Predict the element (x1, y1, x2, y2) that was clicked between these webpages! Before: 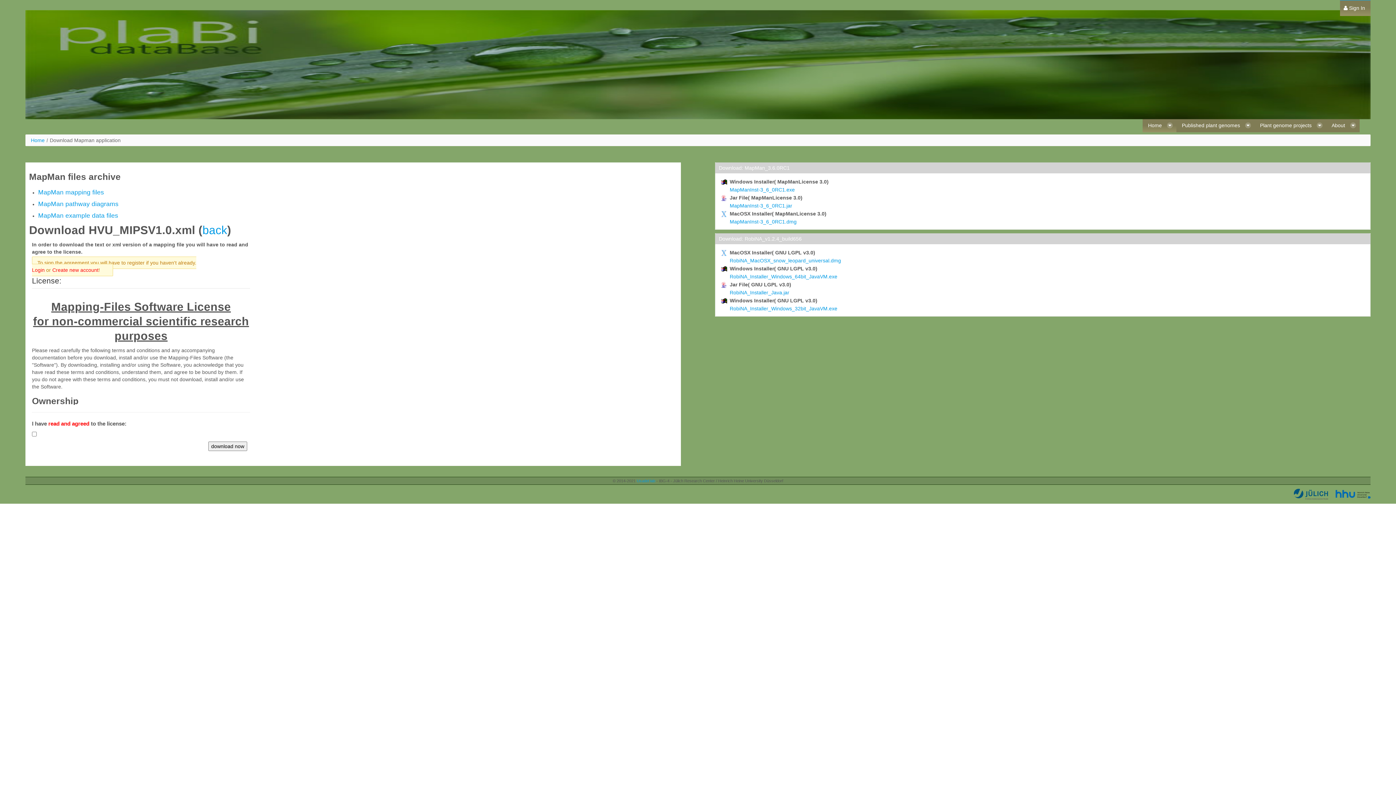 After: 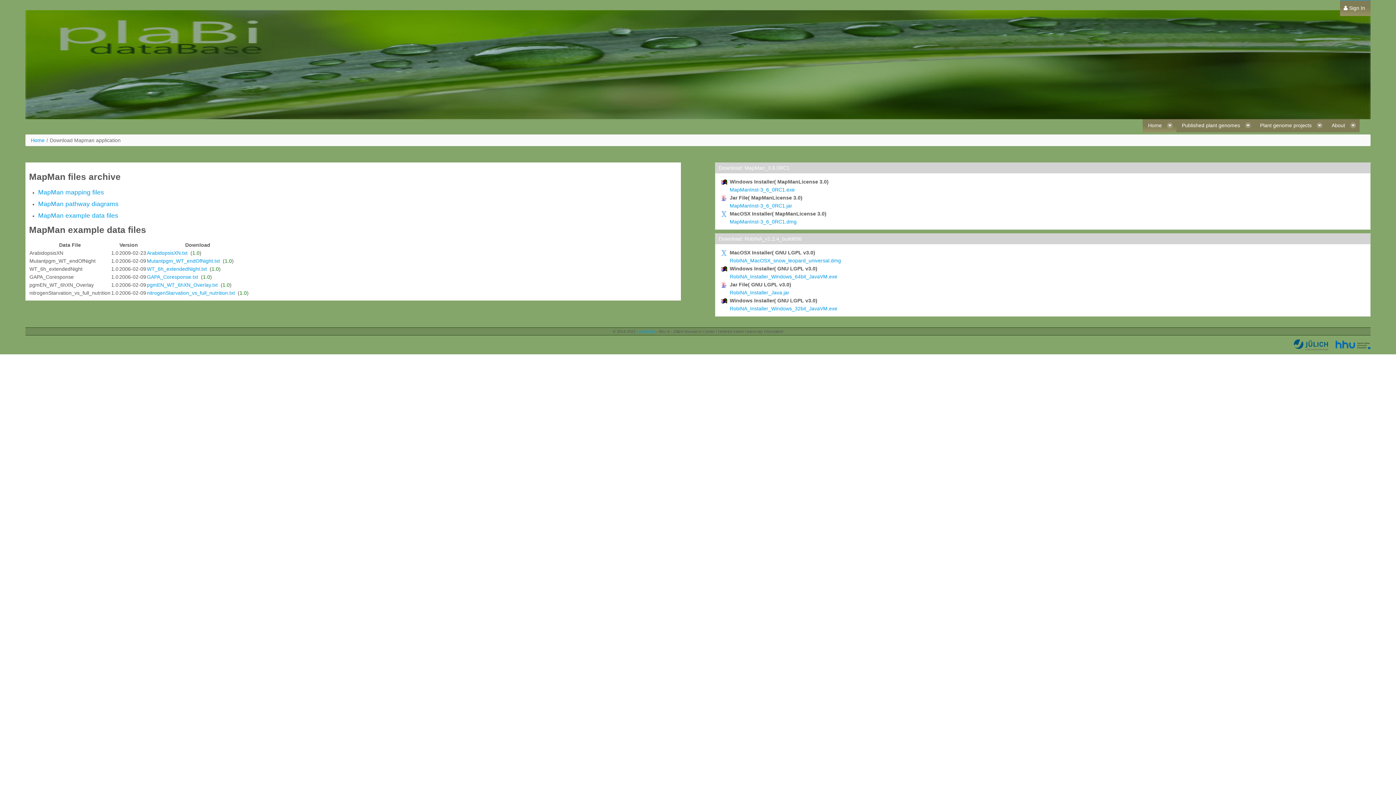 Action: bbox: (38, 212, 118, 219) label: MapMan example data files